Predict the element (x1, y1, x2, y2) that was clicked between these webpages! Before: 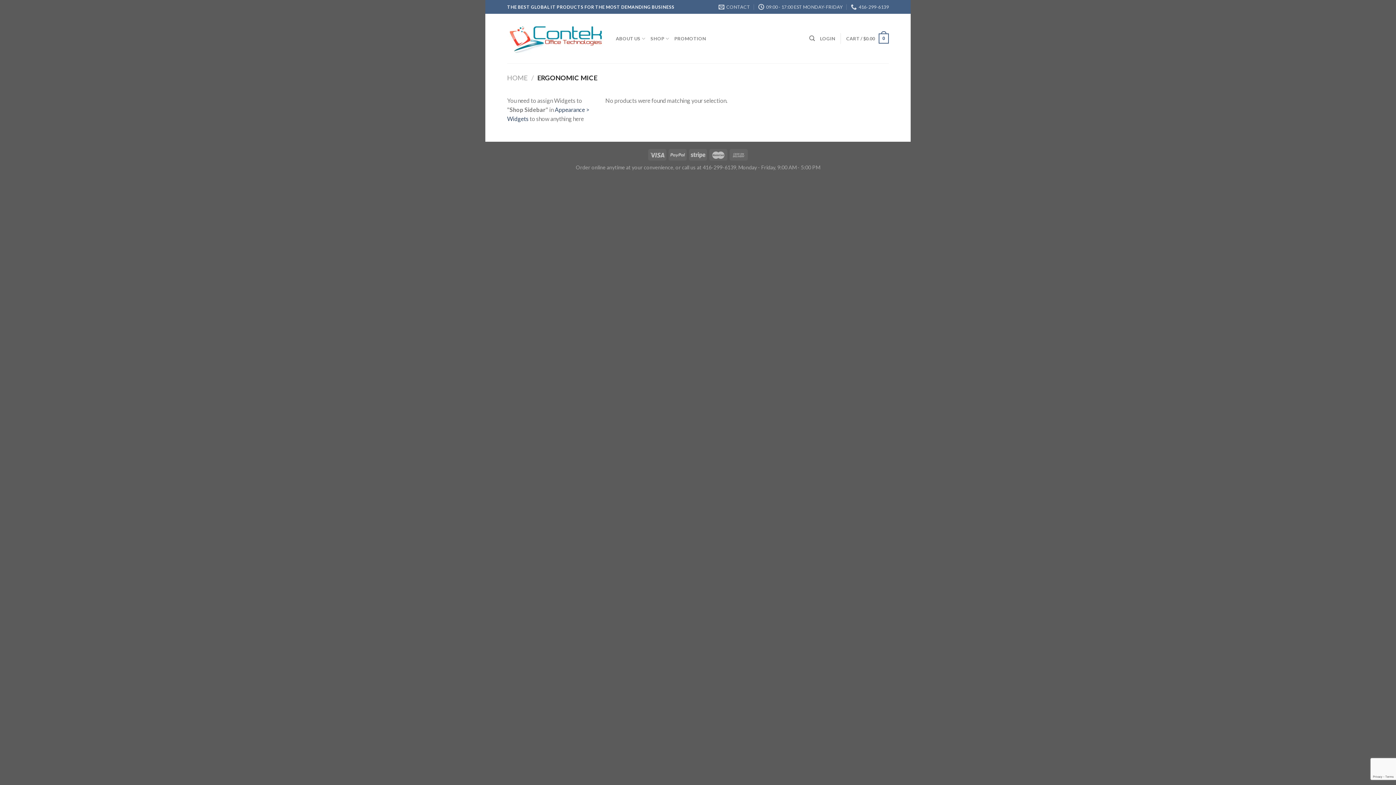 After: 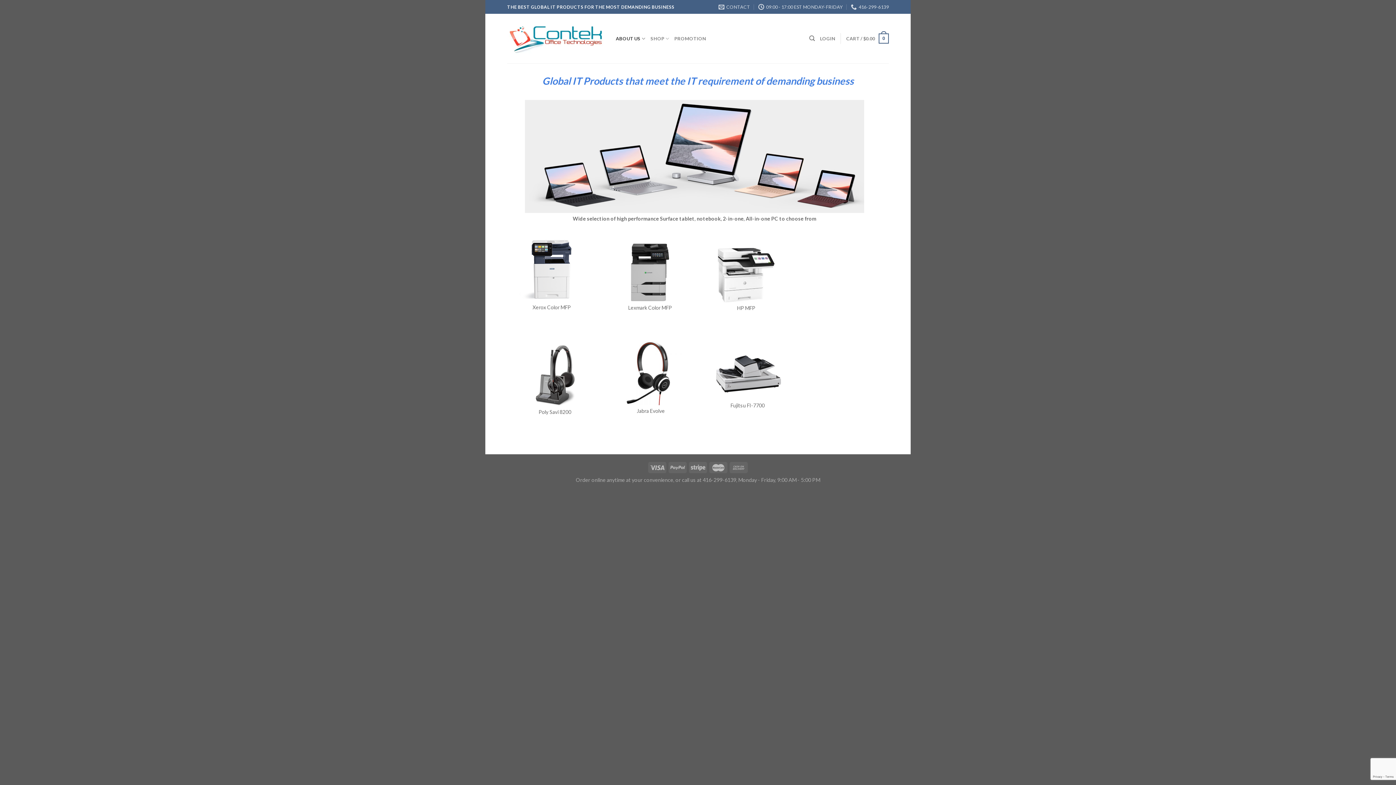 Action: label: HOME bbox: (507, 73, 528, 81)